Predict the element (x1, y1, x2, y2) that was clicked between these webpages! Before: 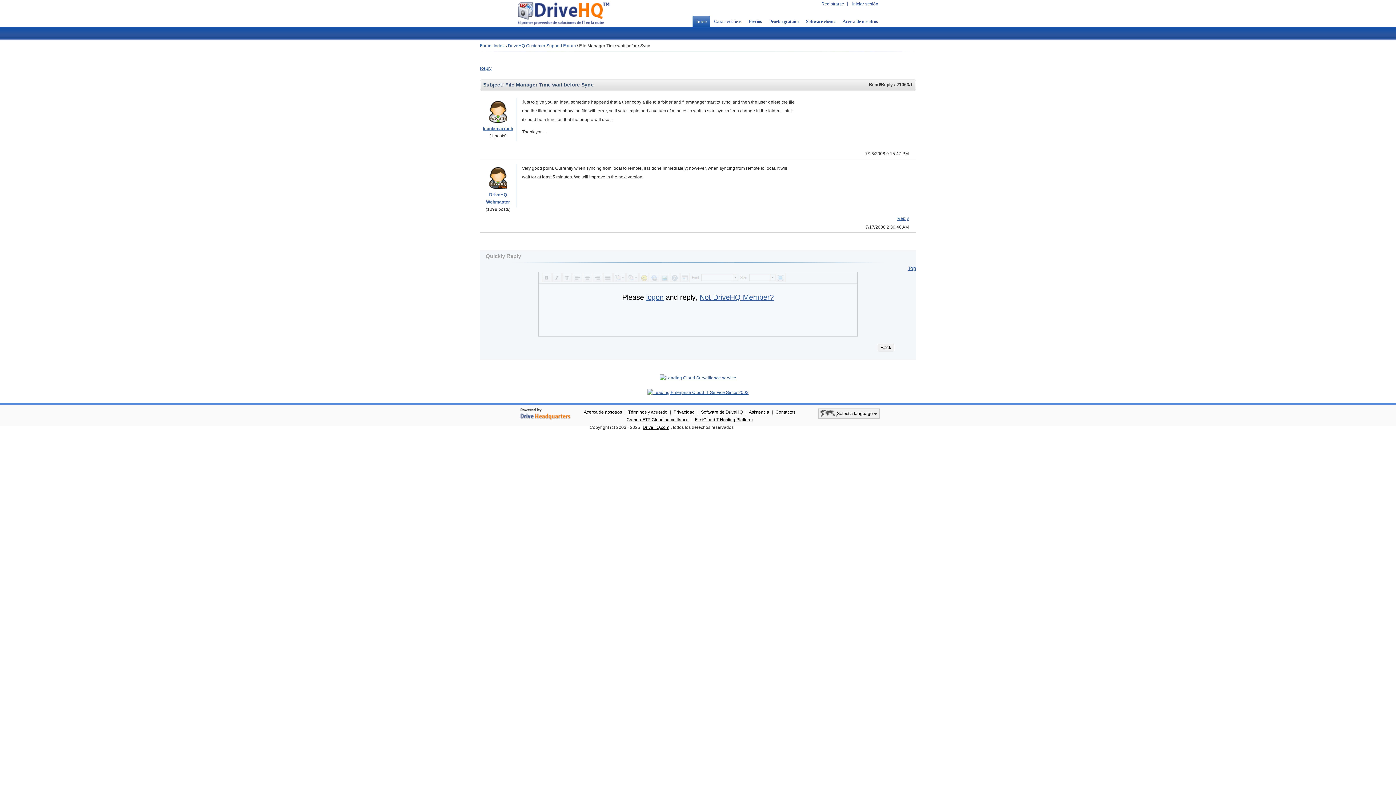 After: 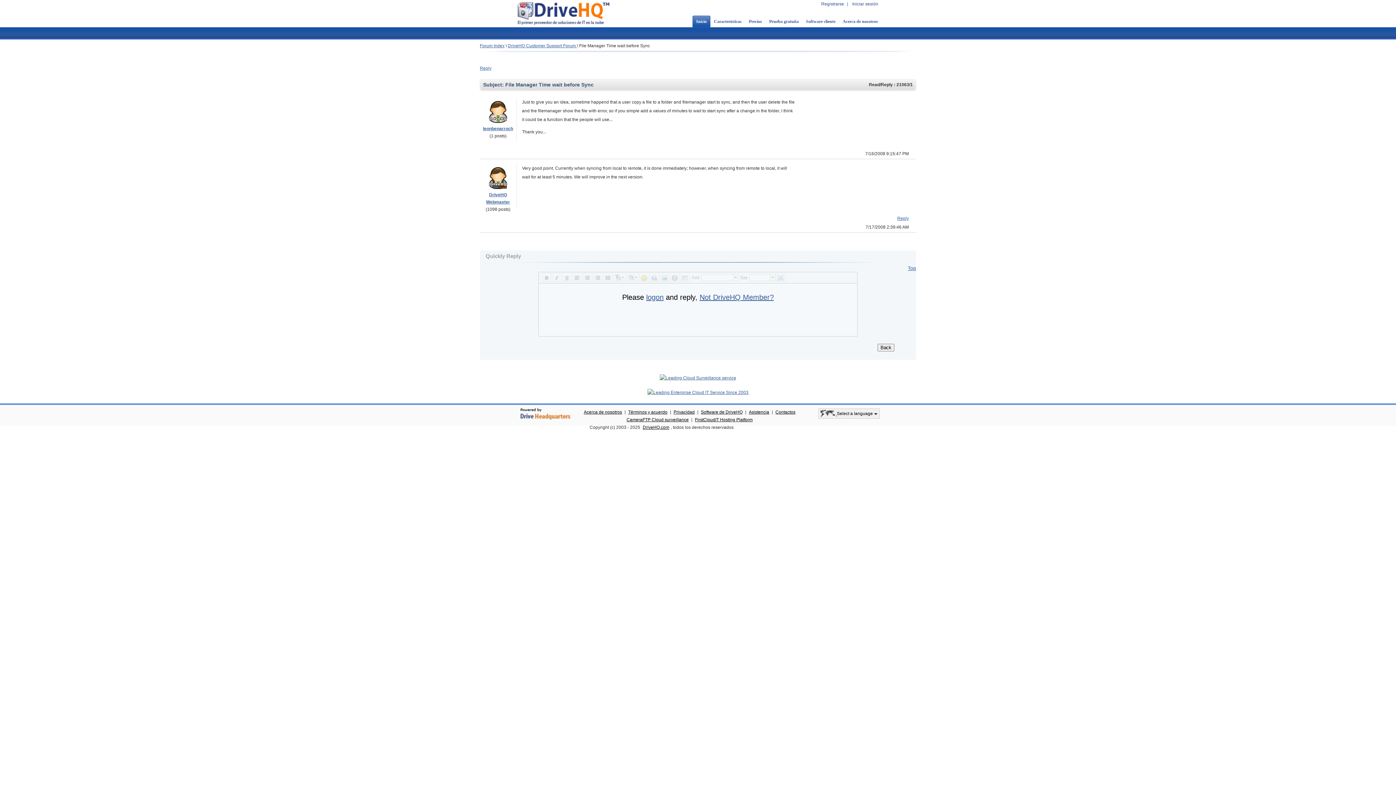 Action: bbox: (834, 237, 866, 245)